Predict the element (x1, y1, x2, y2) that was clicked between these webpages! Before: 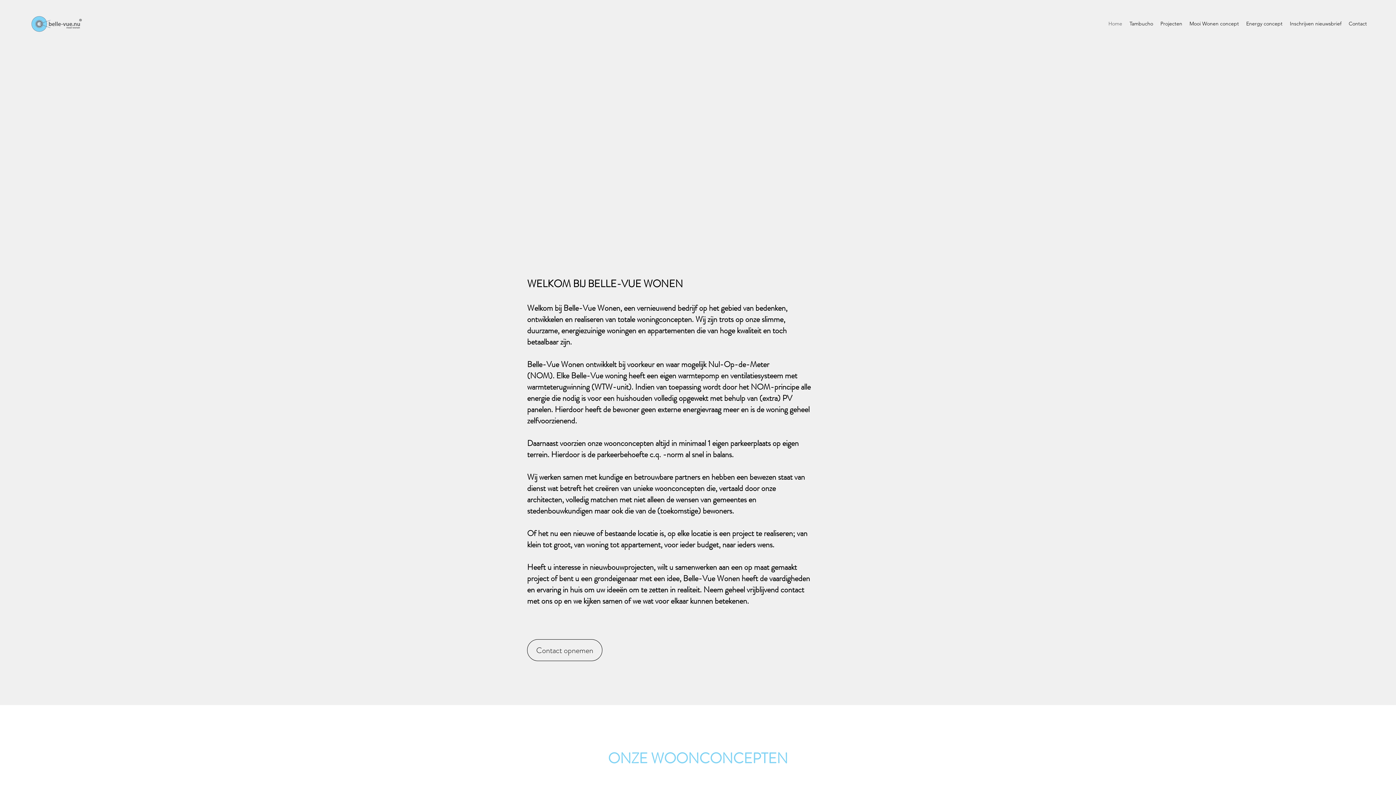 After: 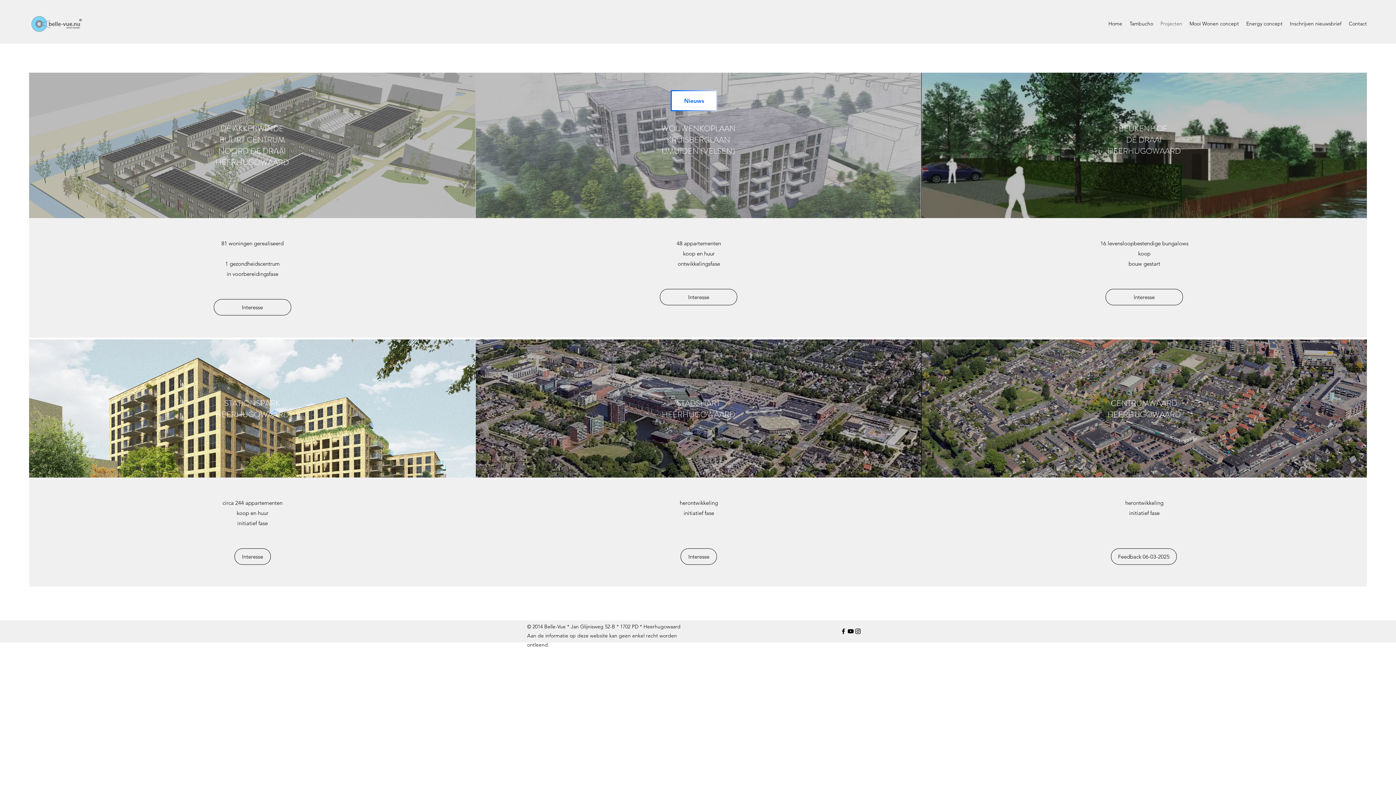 Action: bbox: (1157, 18, 1186, 29) label: Projecten